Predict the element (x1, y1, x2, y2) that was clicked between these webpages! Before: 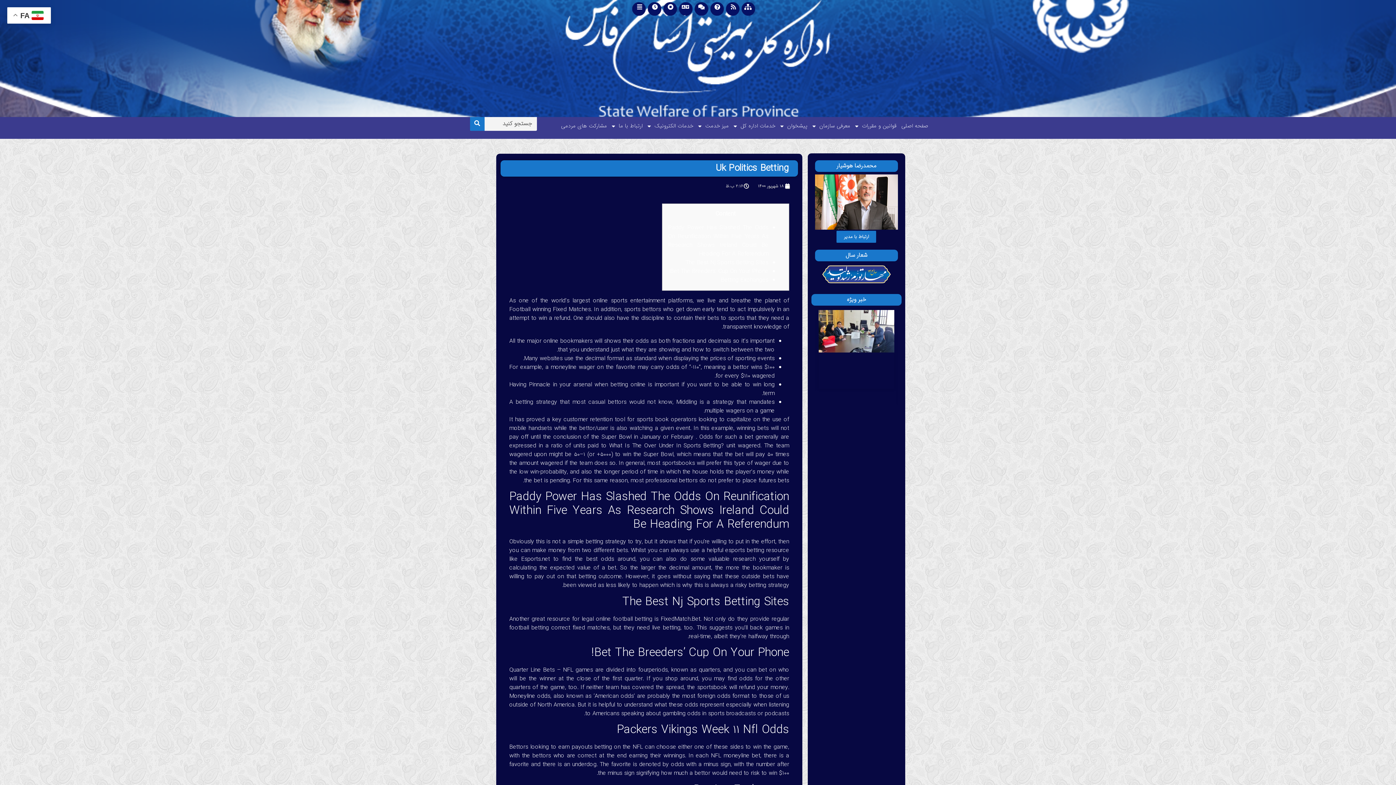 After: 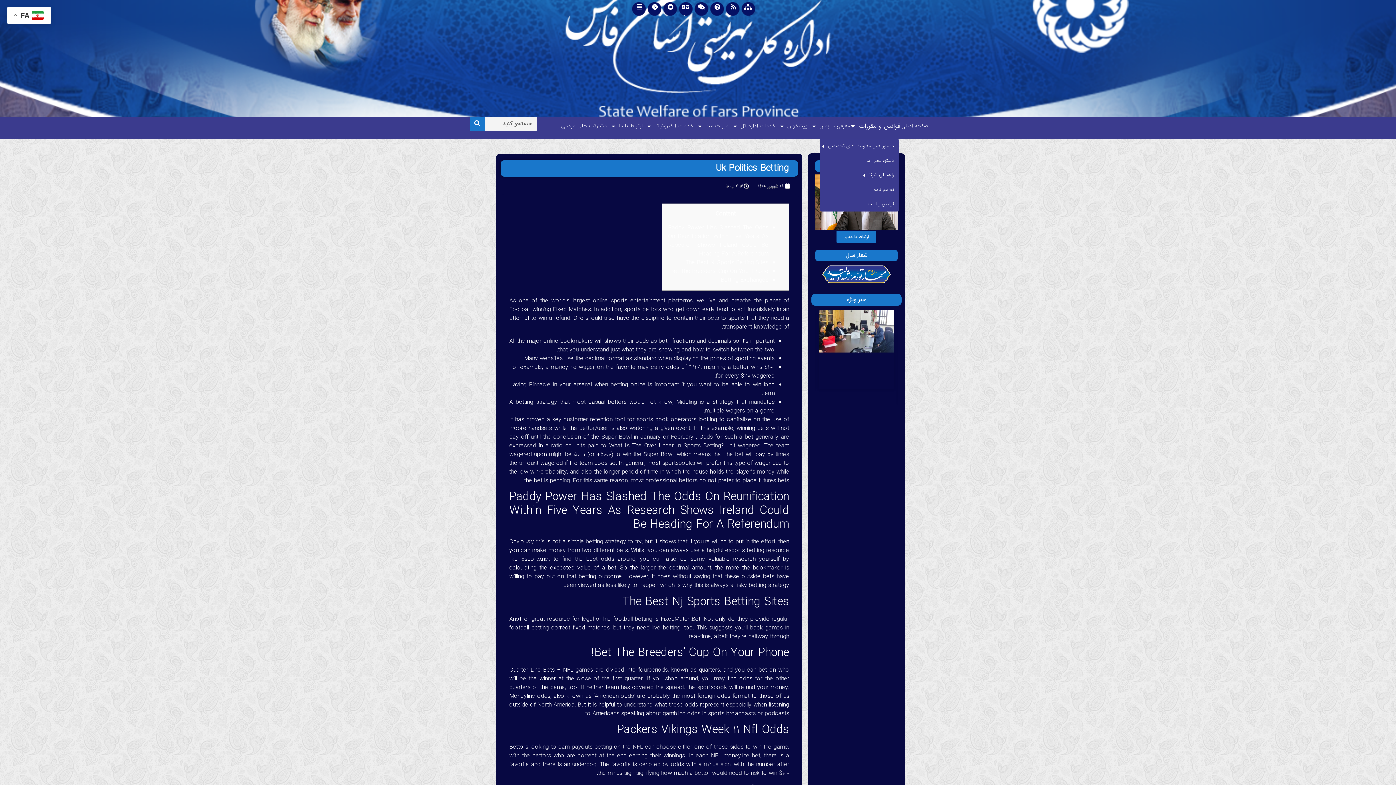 Action: bbox: (852, 117, 899, 135) label: قوانین و مقررات